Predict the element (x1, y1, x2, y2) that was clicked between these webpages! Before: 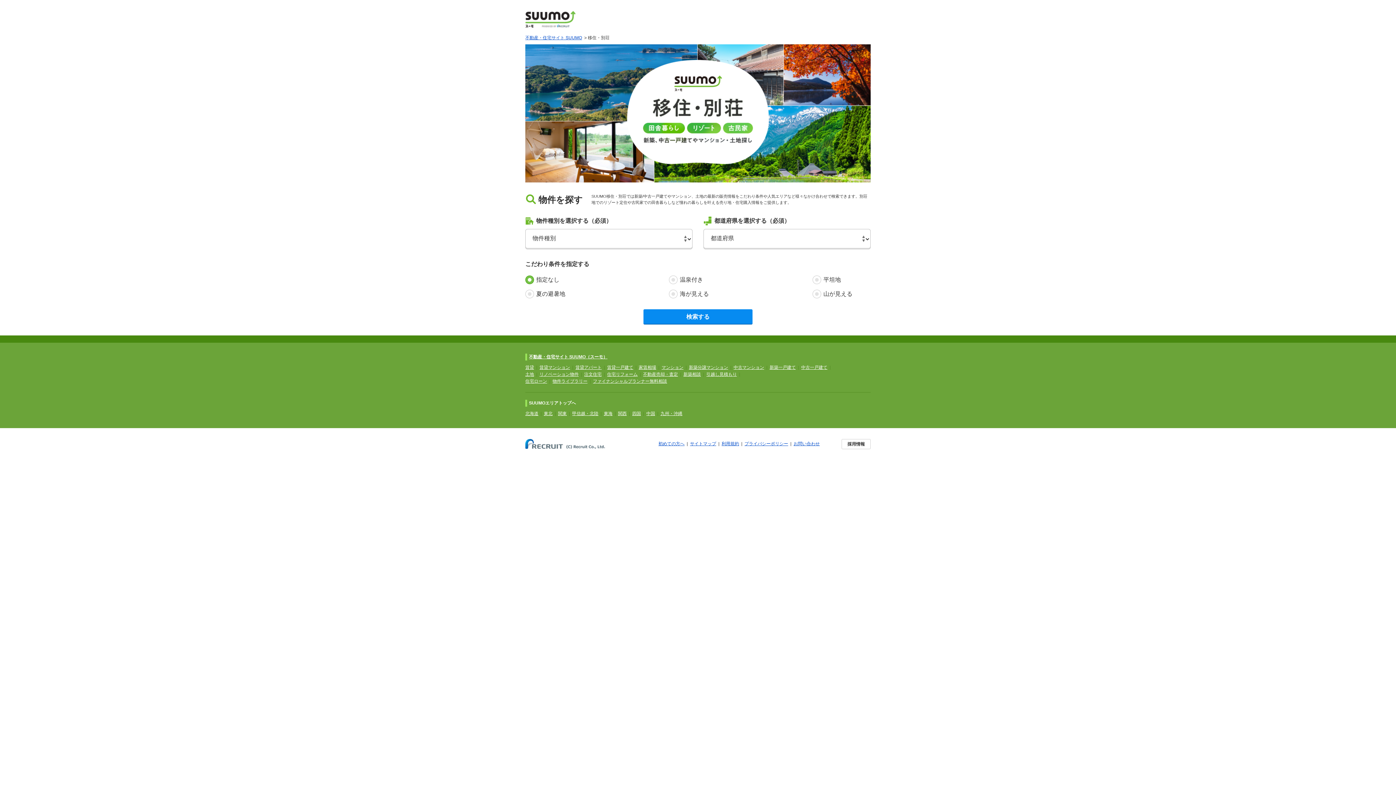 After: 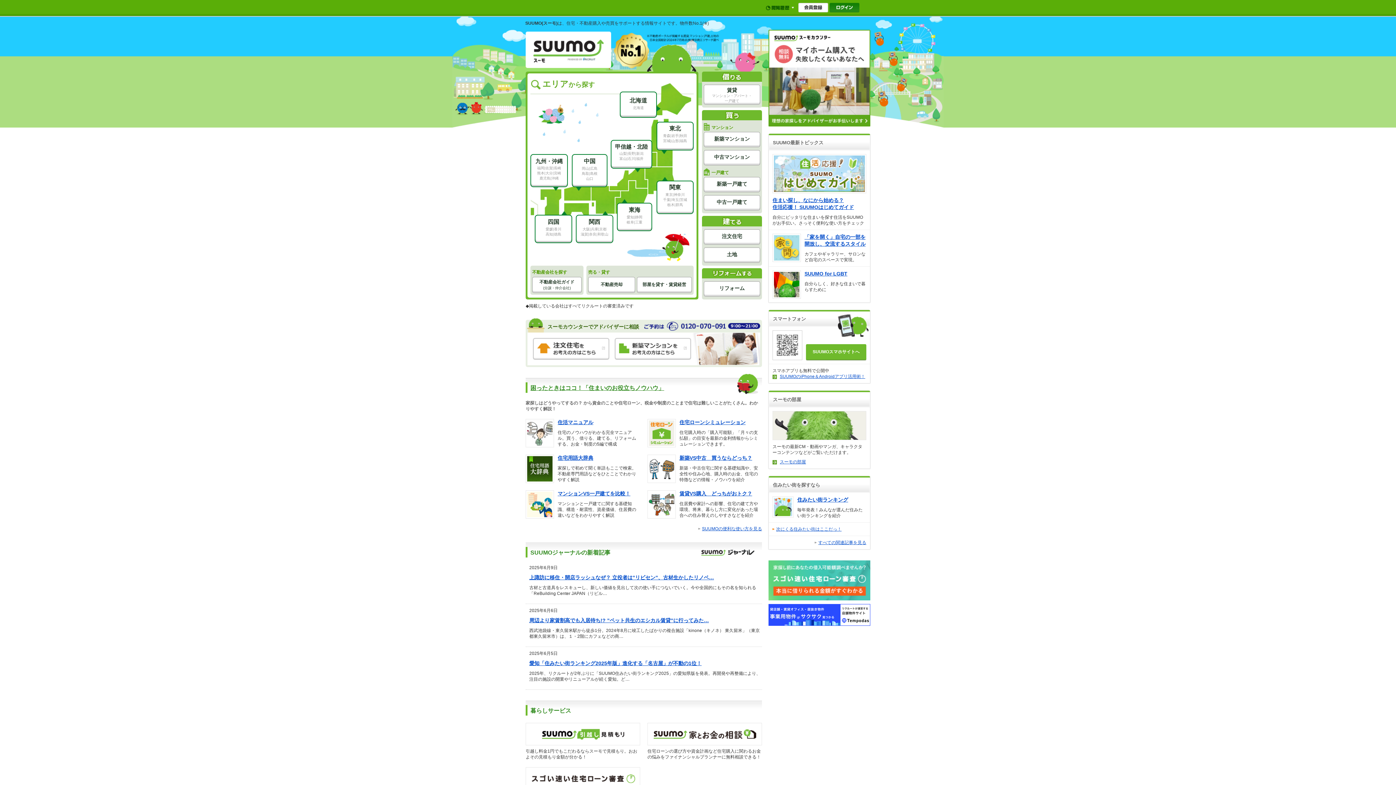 Action: bbox: (529, 354, 607, 359) label: 不動産・住宅サイト SUUMO（スーモ）